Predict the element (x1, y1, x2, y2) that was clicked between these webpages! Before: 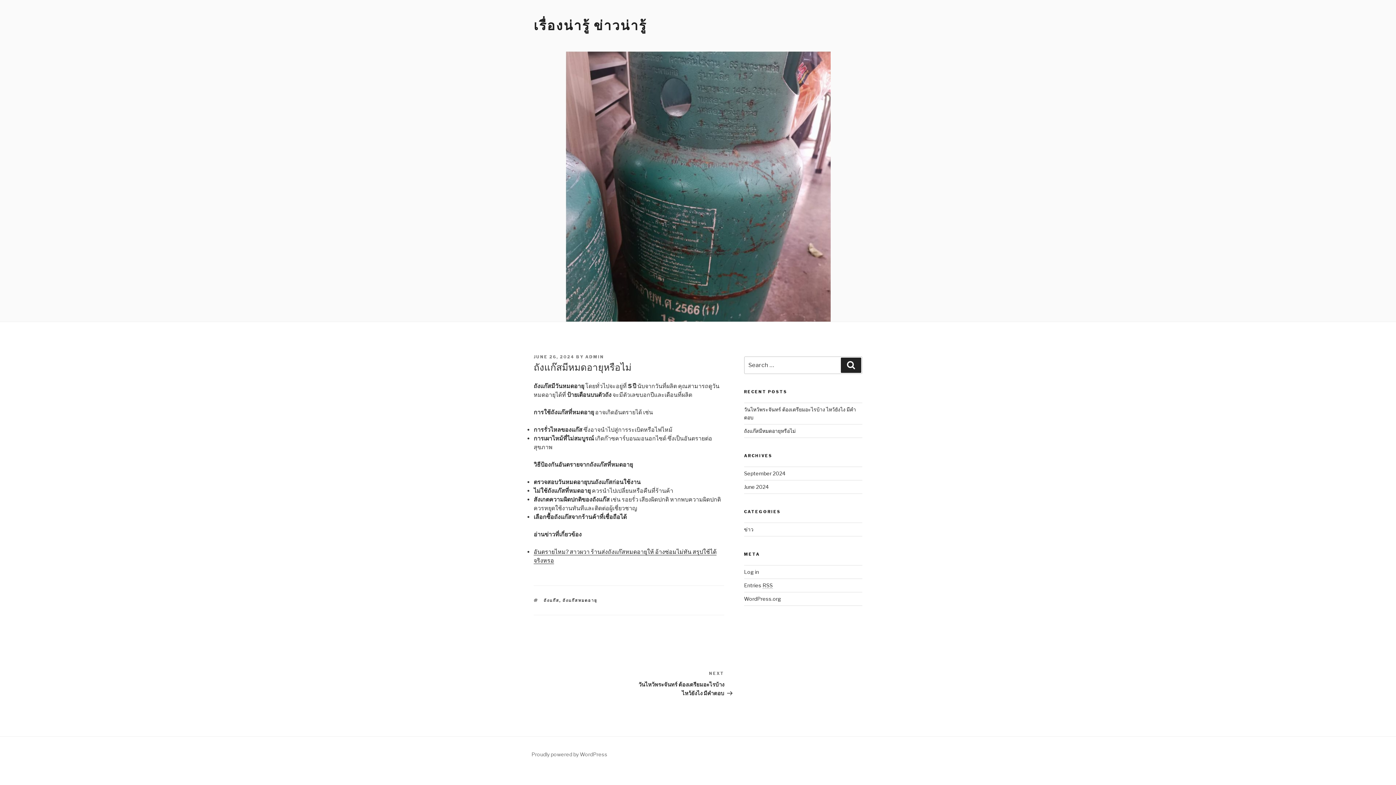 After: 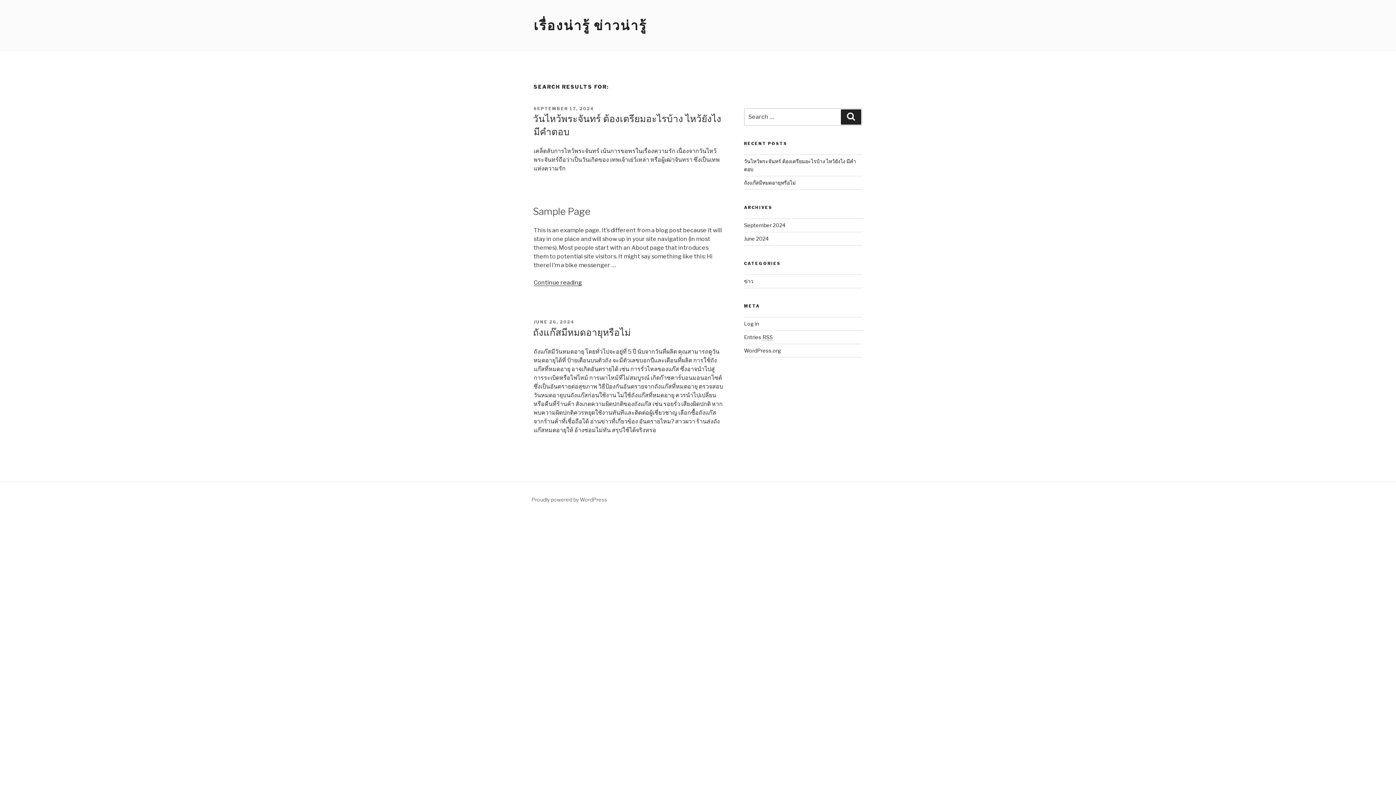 Action: bbox: (841, 357, 861, 373) label: Search